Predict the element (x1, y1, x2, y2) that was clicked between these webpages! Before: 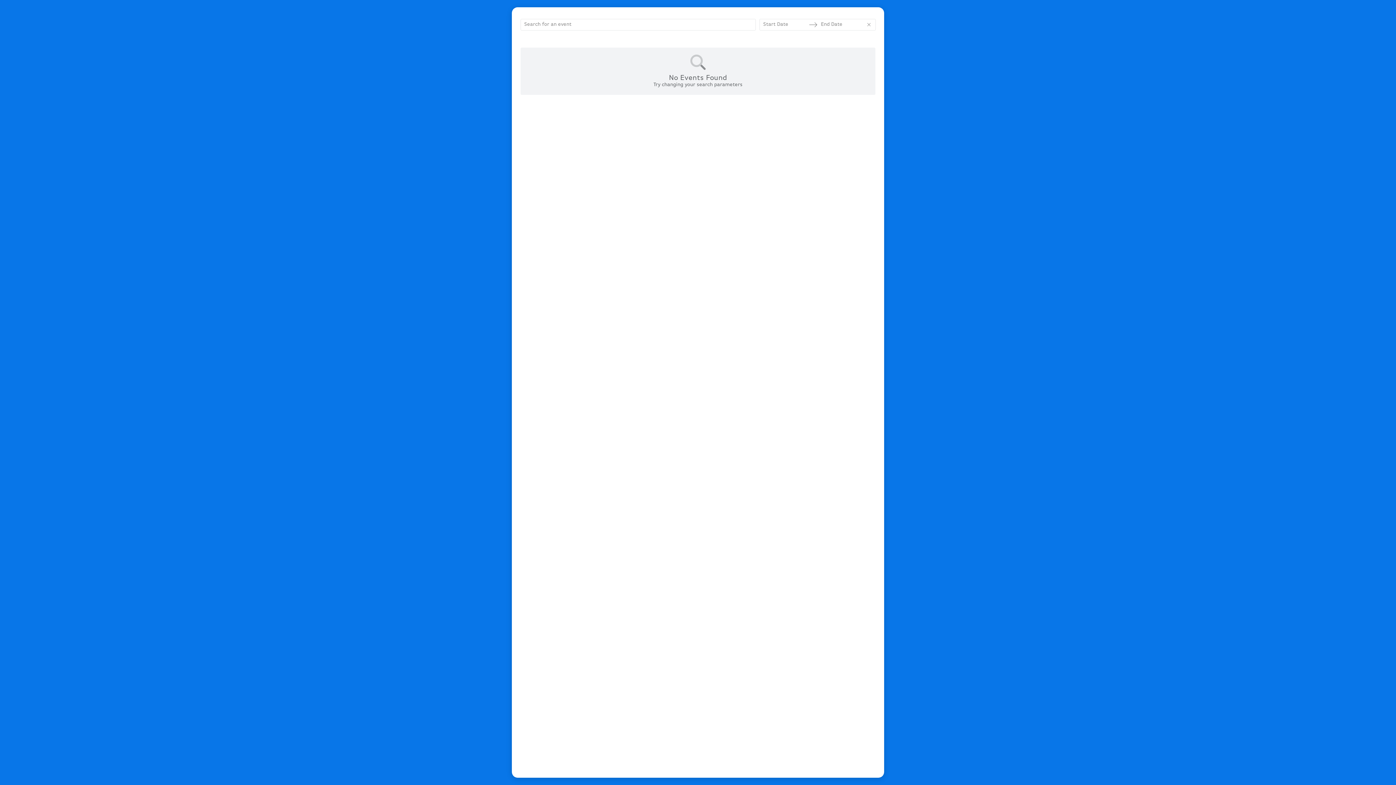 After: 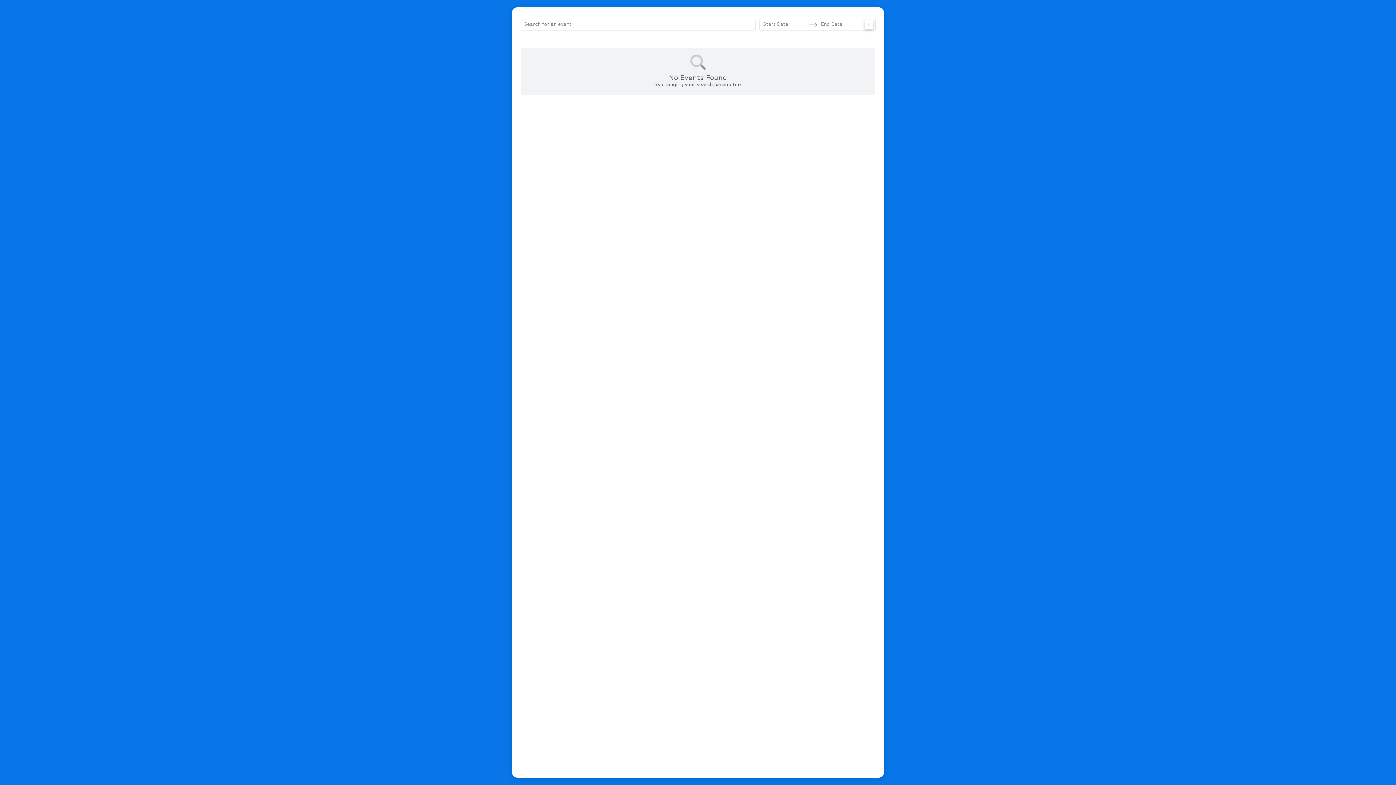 Action: label: Clear dates bbox: (865, 20, 873, 28)